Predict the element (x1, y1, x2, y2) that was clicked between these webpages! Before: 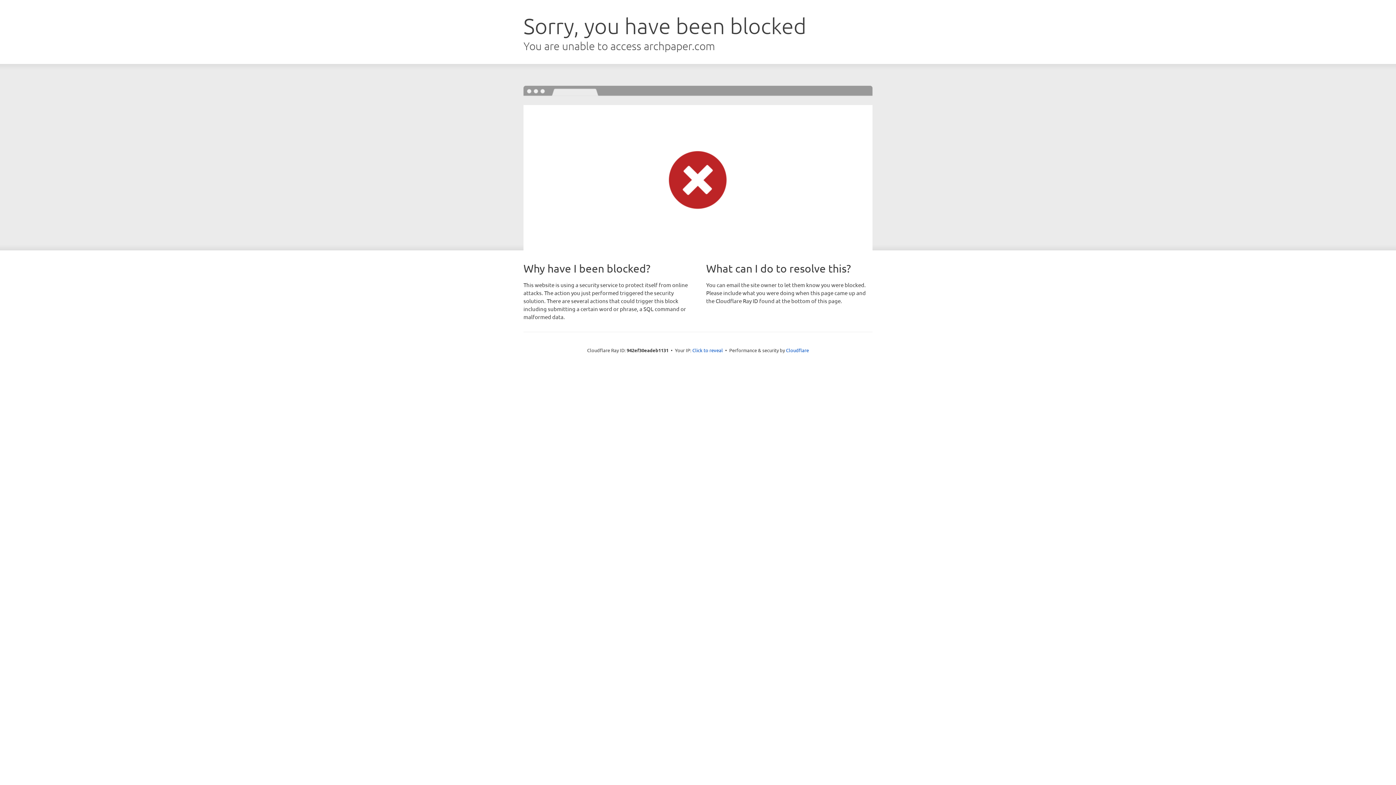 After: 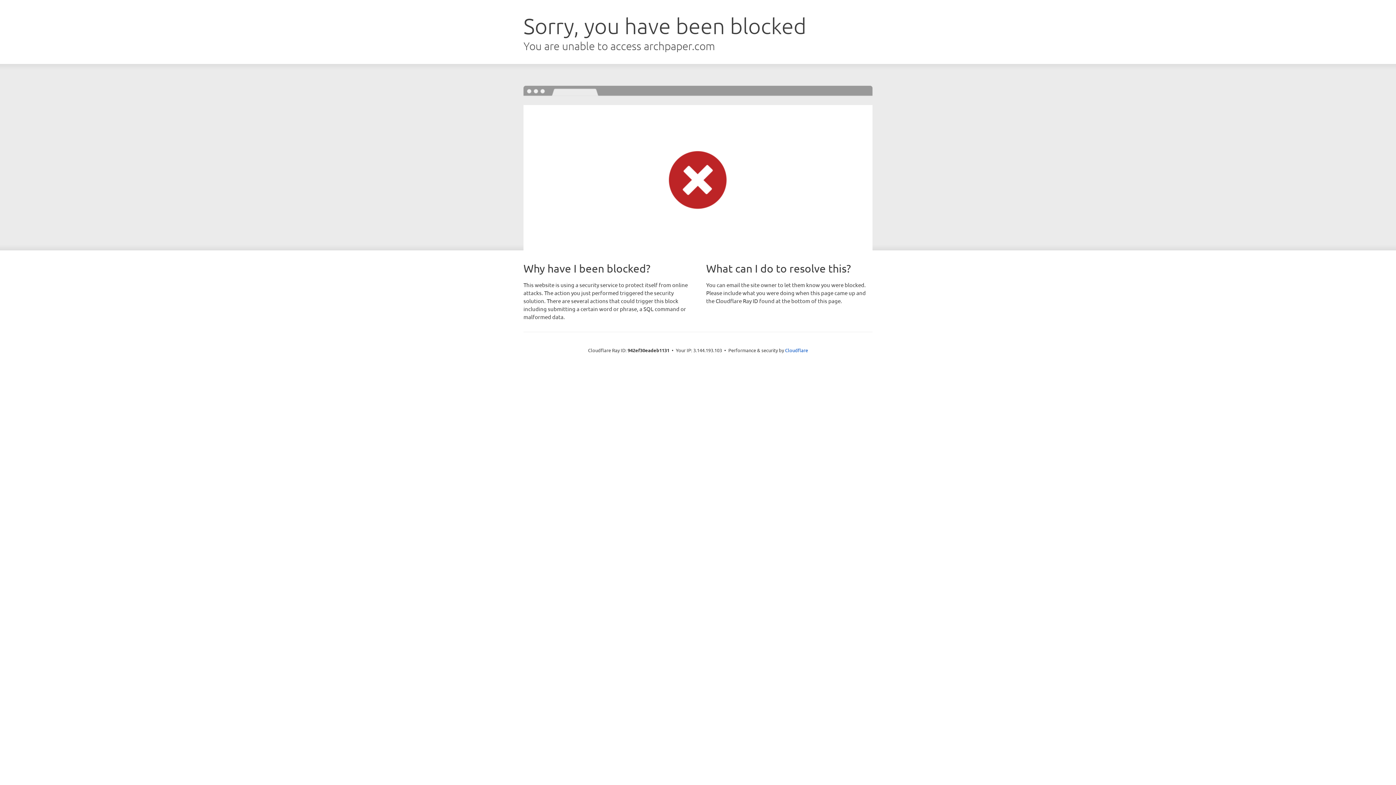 Action: label: Click to reveal bbox: (692, 346, 723, 353)